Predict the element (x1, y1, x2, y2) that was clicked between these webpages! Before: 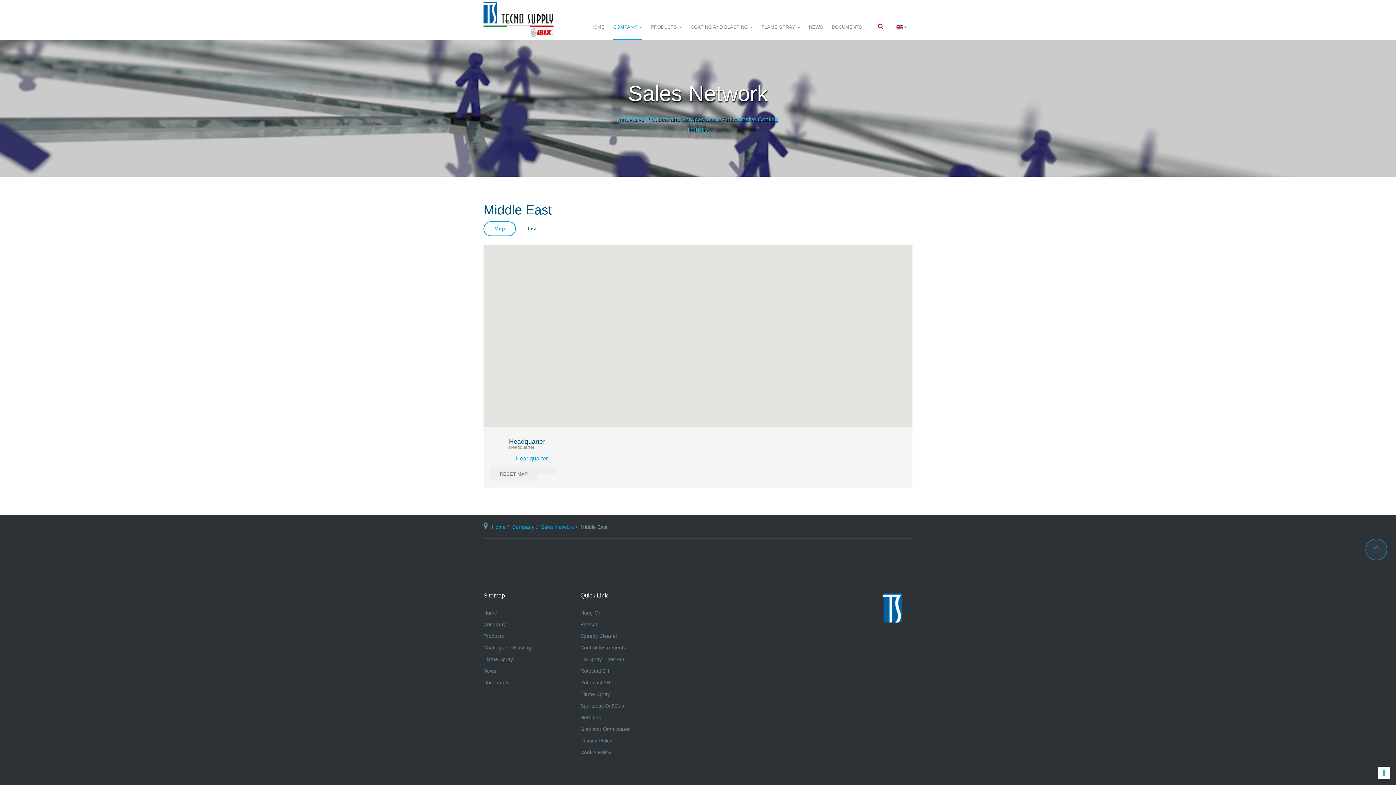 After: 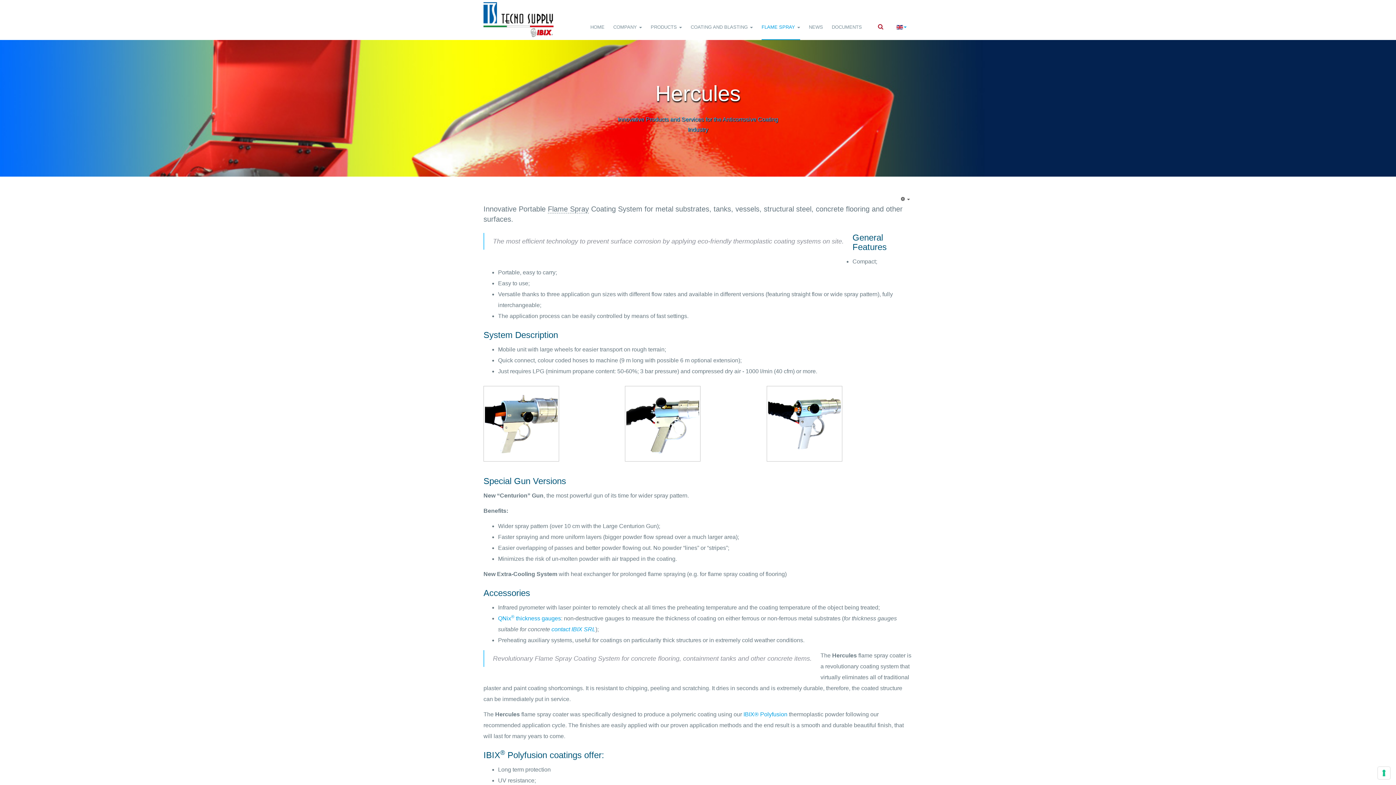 Action: bbox: (580, 712, 641, 723) label: Hercules